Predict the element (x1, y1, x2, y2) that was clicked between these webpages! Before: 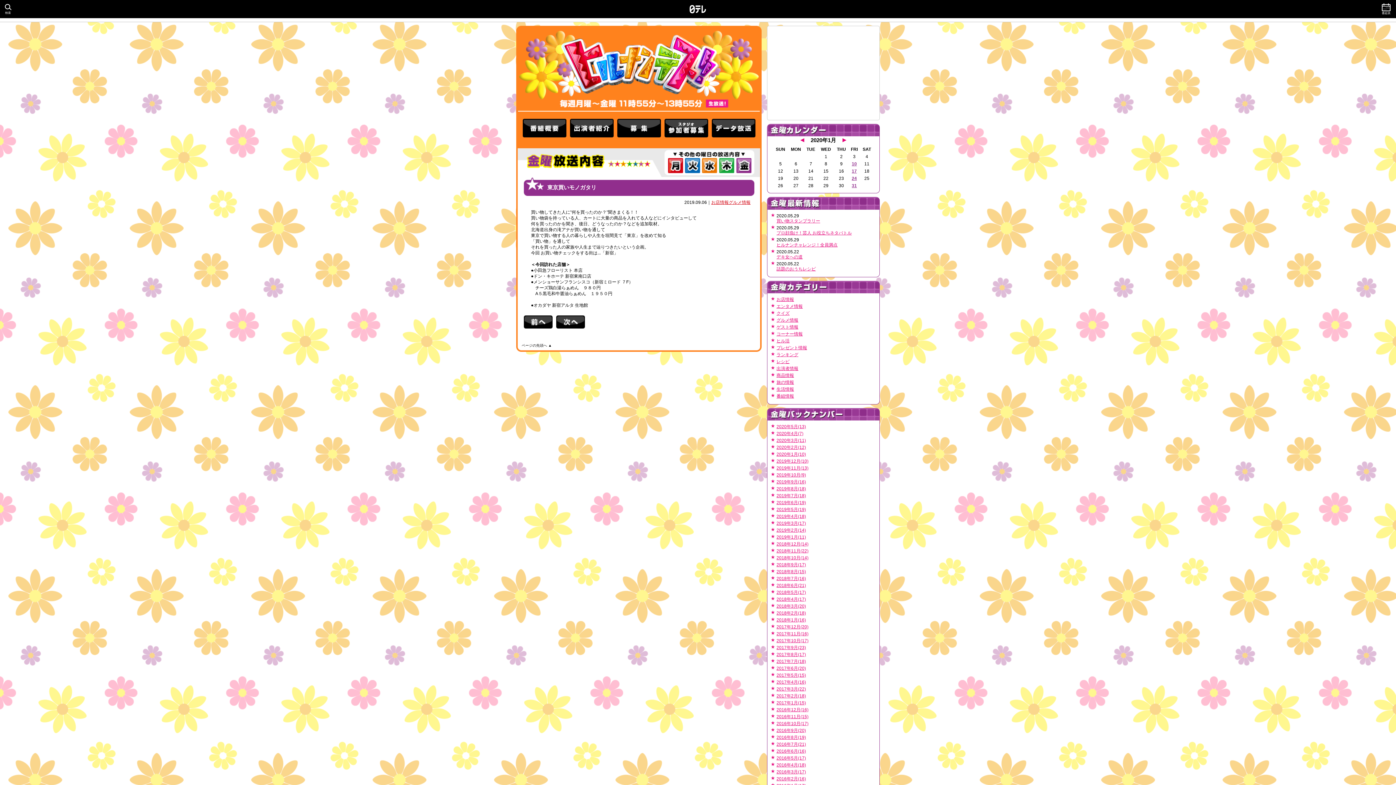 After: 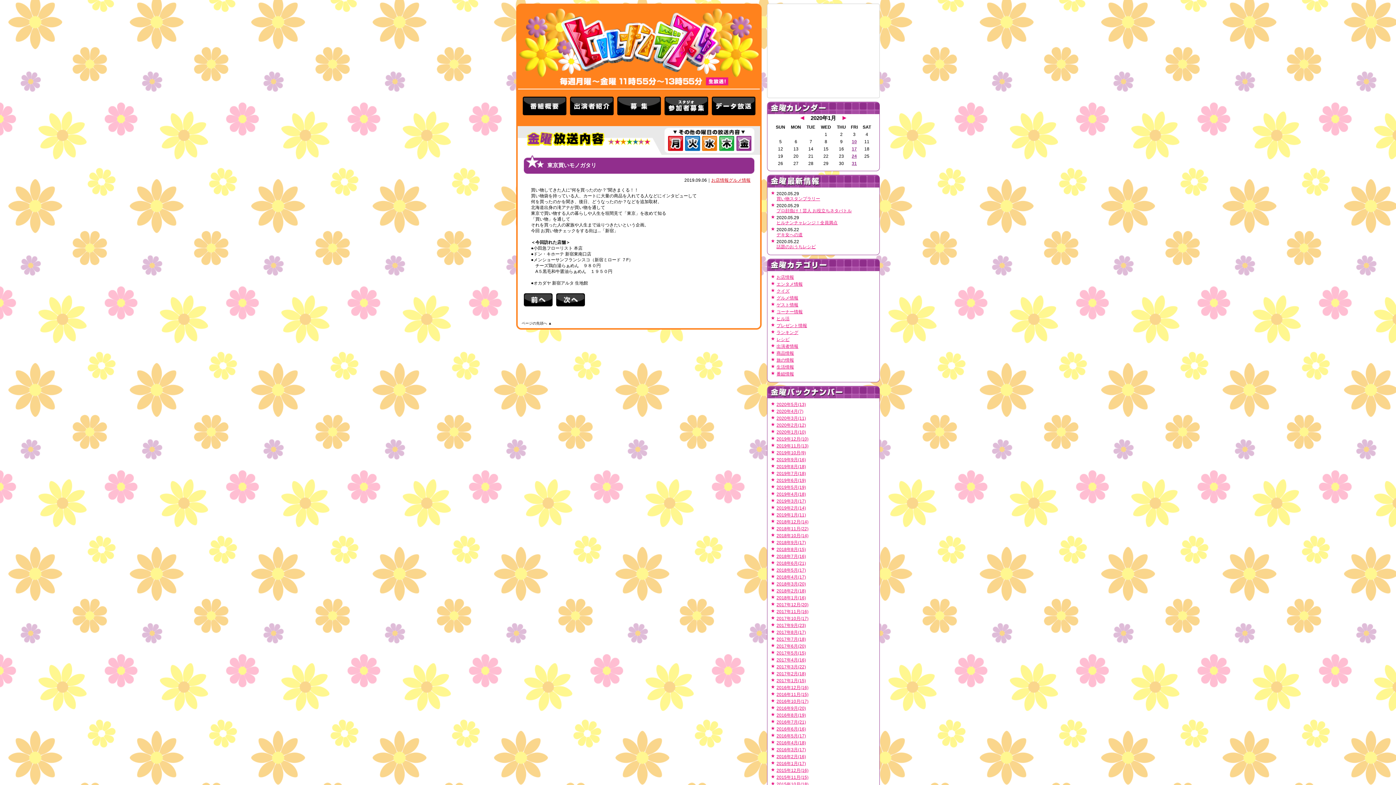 Action: bbox: (521, 343, 552, 347) label: ページの先頭へ ▲